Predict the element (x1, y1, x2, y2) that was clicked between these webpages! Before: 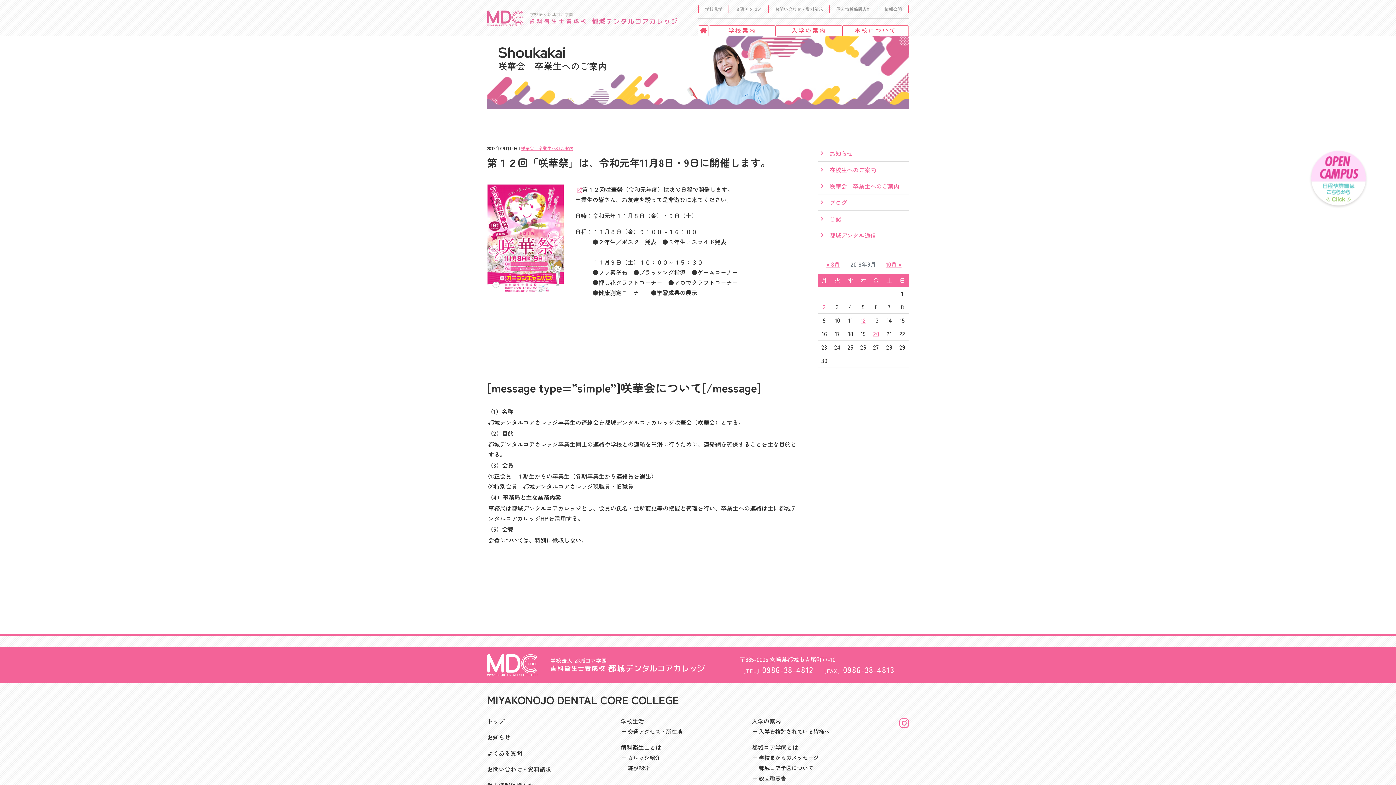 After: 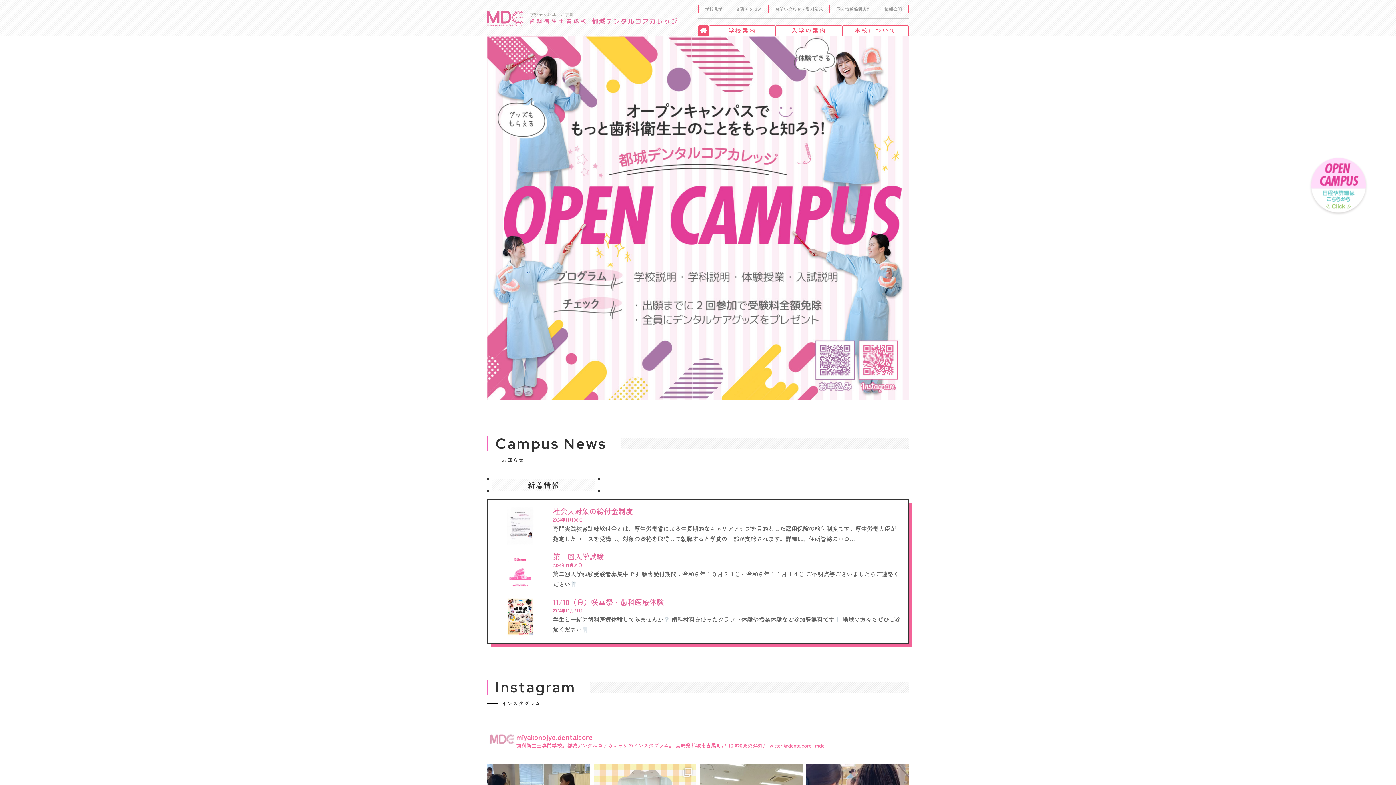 Action: bbox: (698, 25, 709, 36)